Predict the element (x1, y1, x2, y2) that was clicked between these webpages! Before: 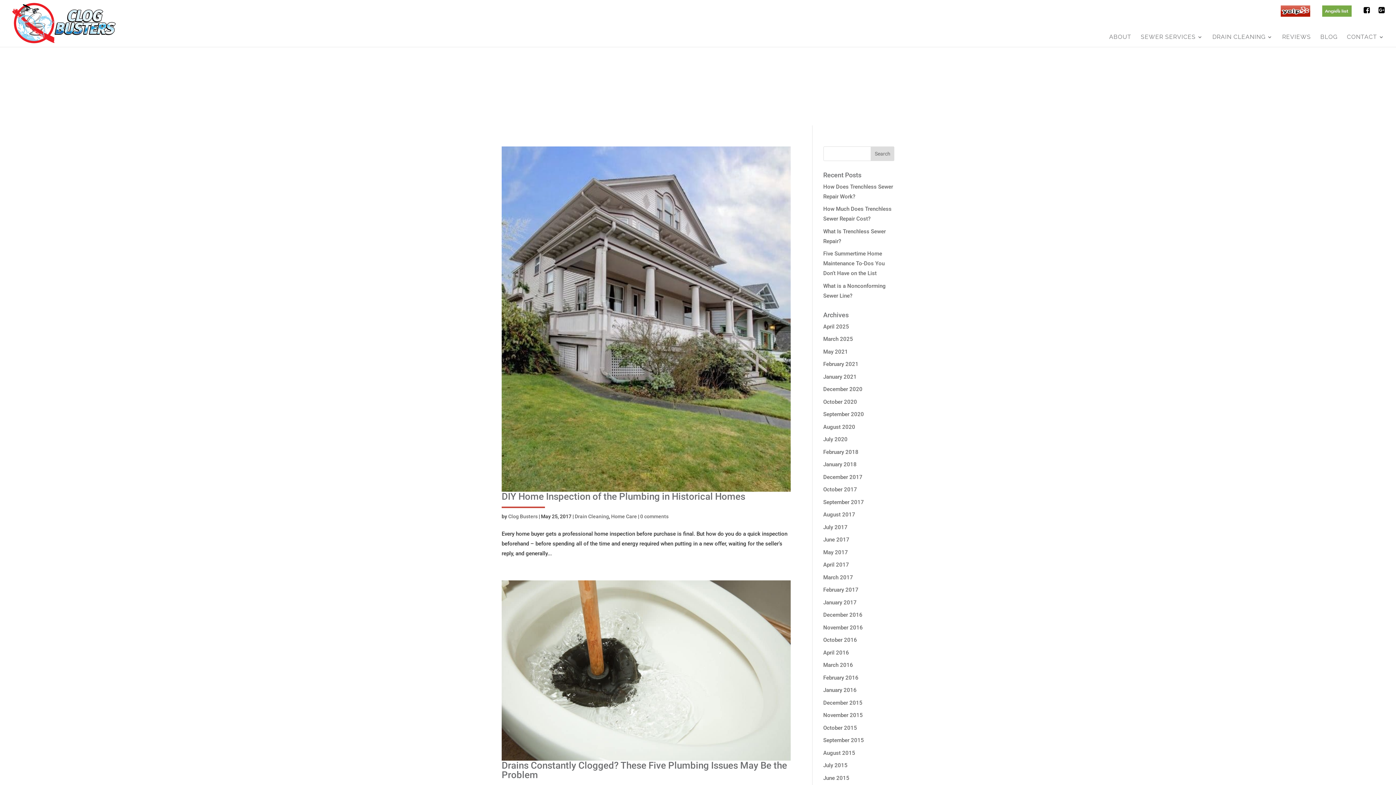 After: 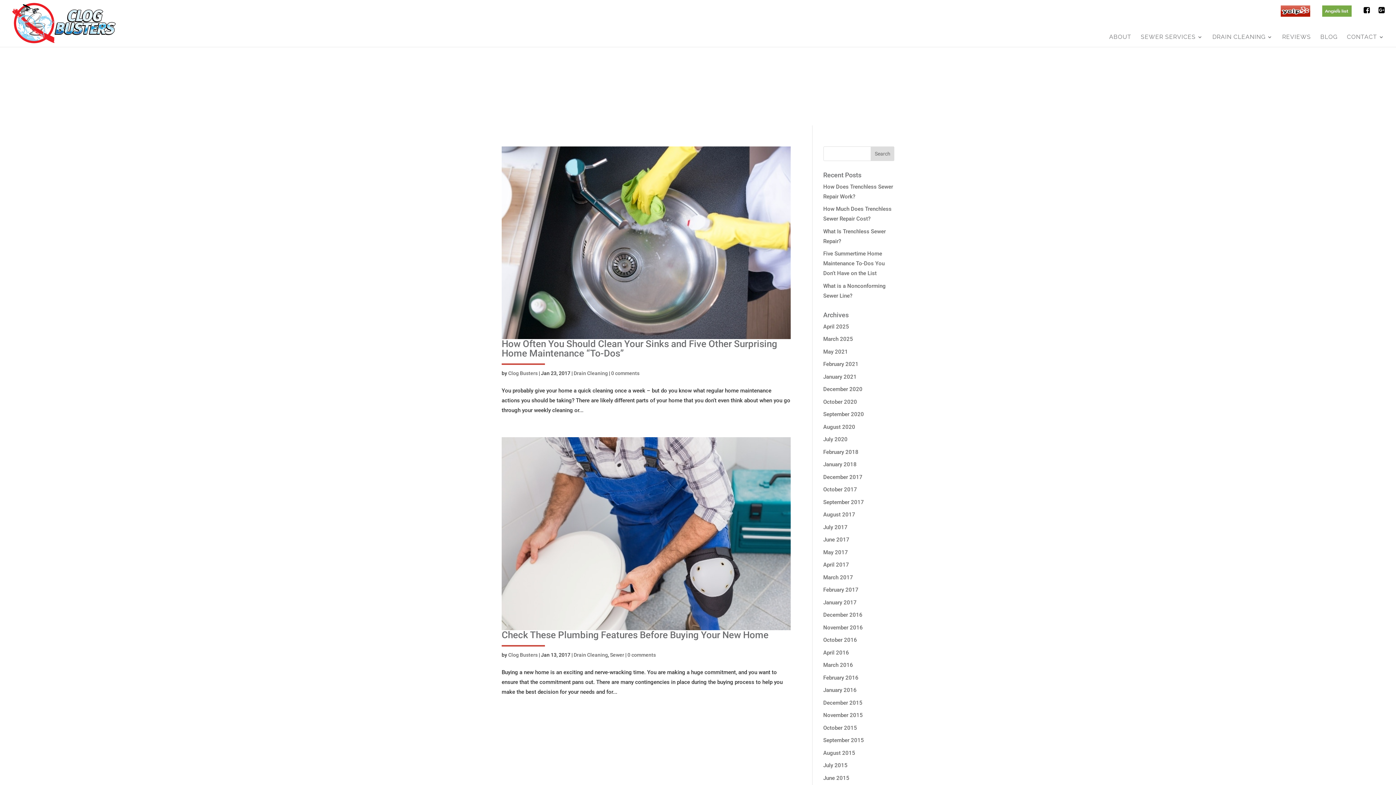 Action: bbox: (823, 599, 856, 606) label: January 2017